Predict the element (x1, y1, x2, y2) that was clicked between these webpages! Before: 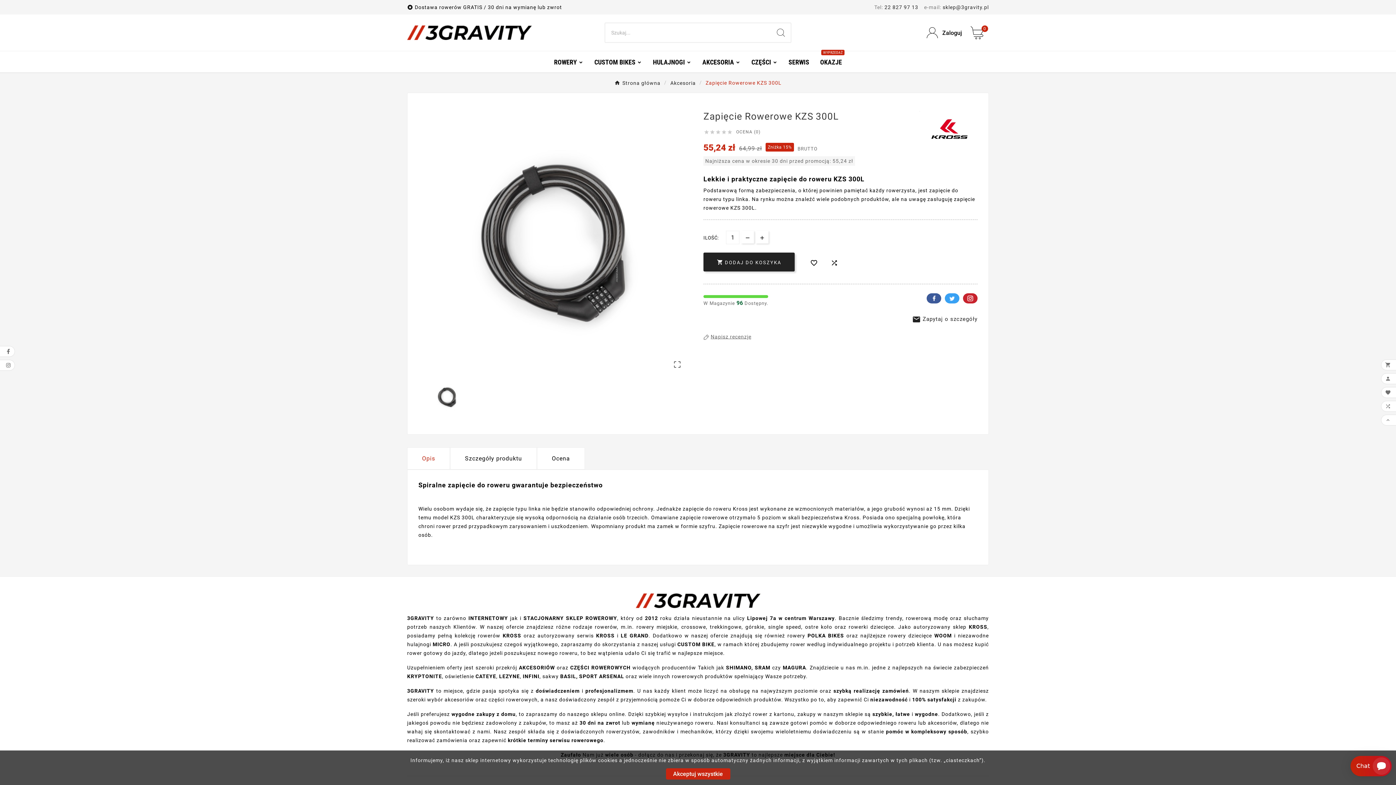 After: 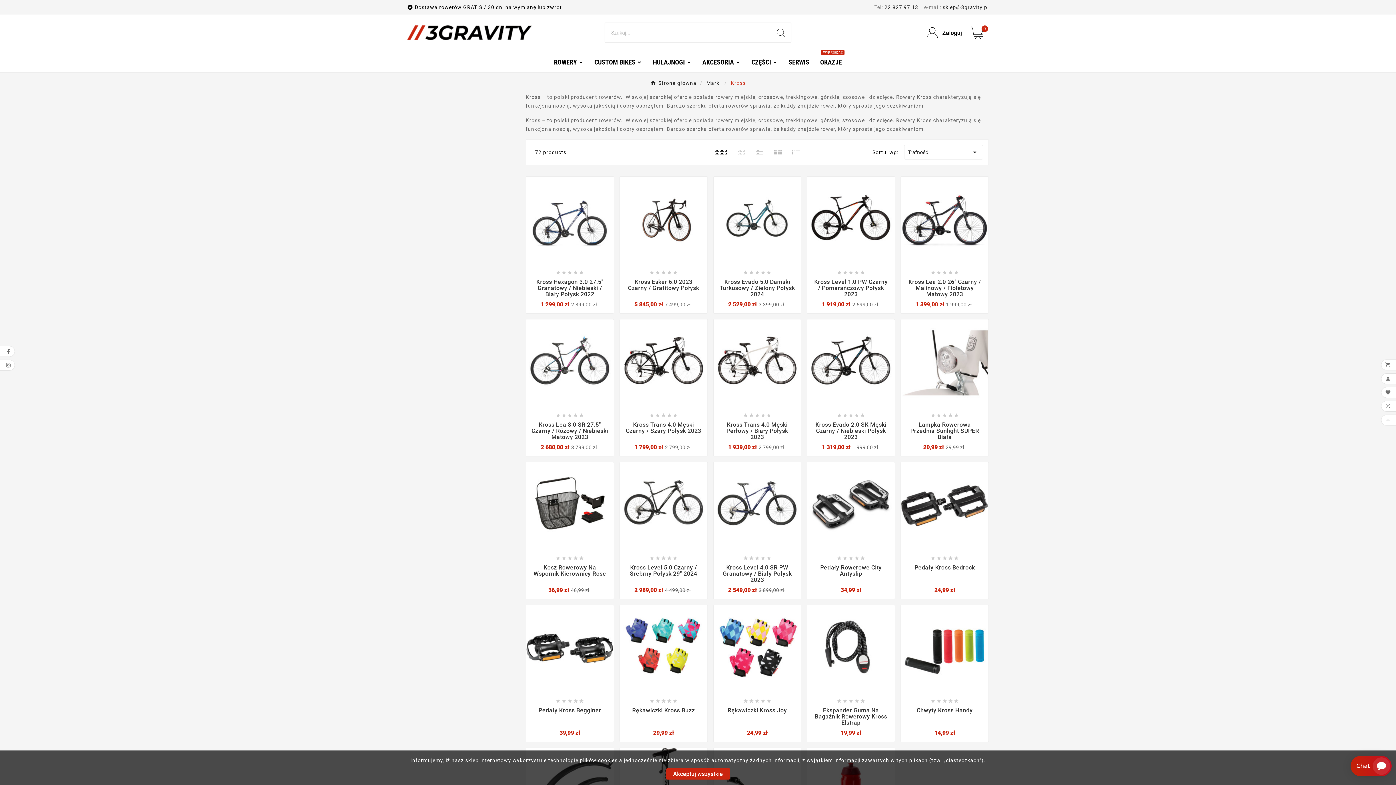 Action: bbox: (969, 624, 987, 630) label: KROSS